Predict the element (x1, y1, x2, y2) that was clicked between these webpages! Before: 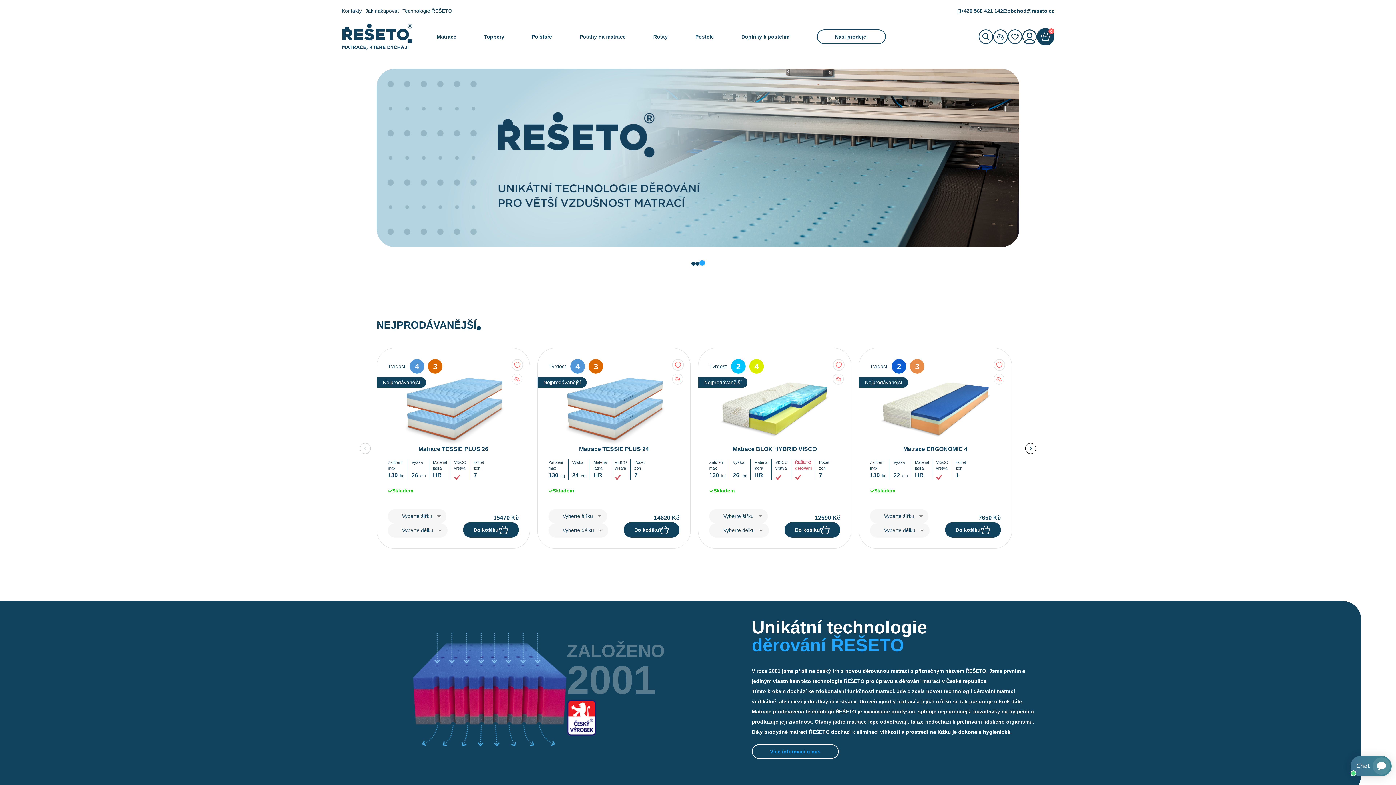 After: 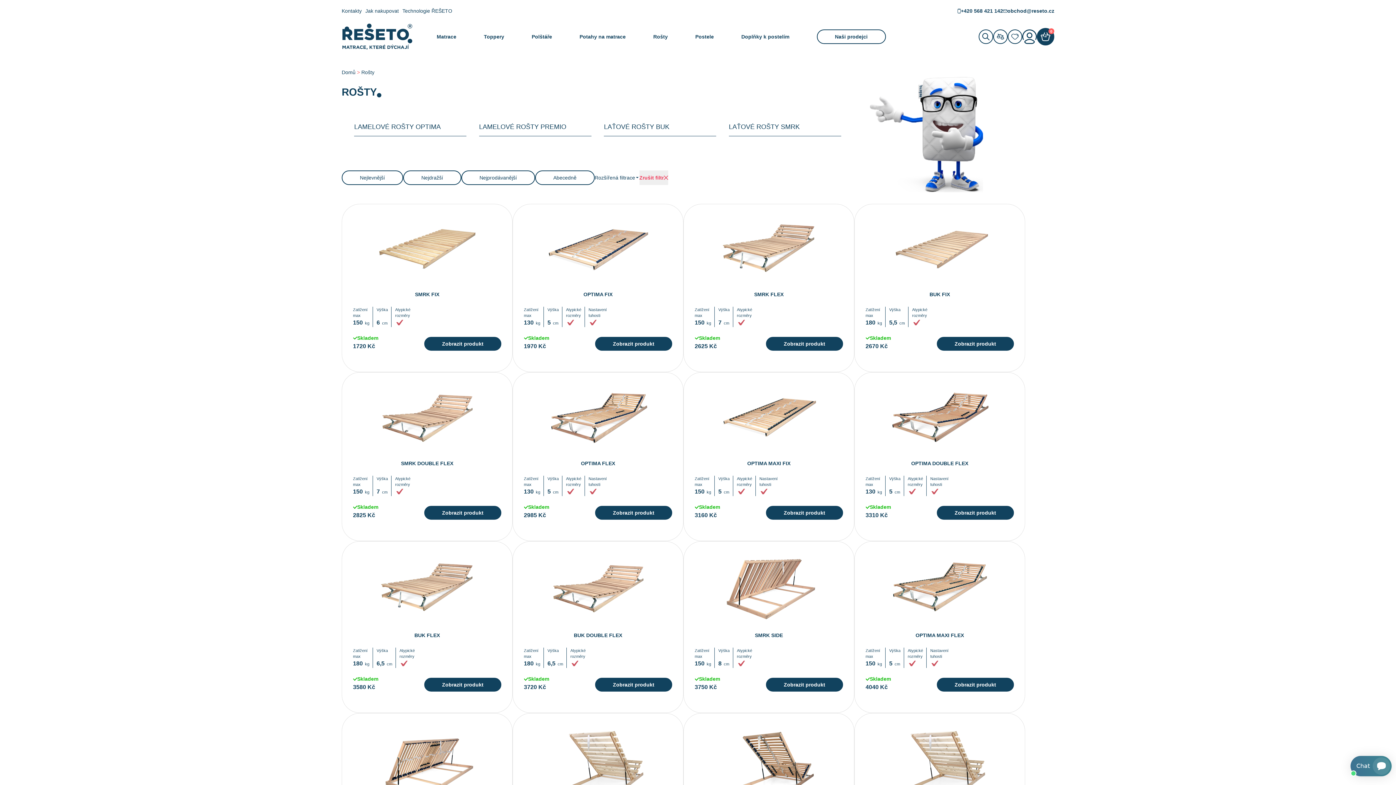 Action: bbox: (653, 32, 667, 40) label: Rošty